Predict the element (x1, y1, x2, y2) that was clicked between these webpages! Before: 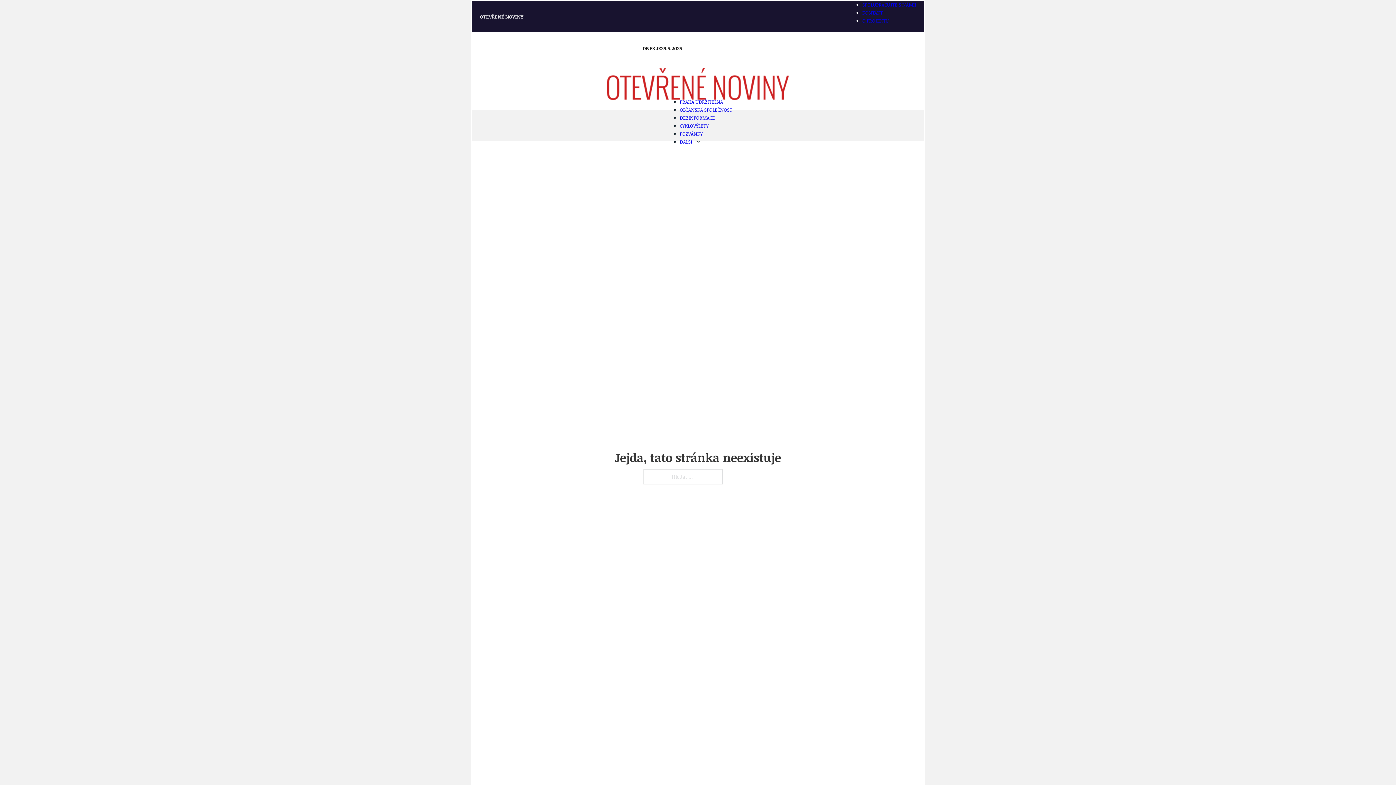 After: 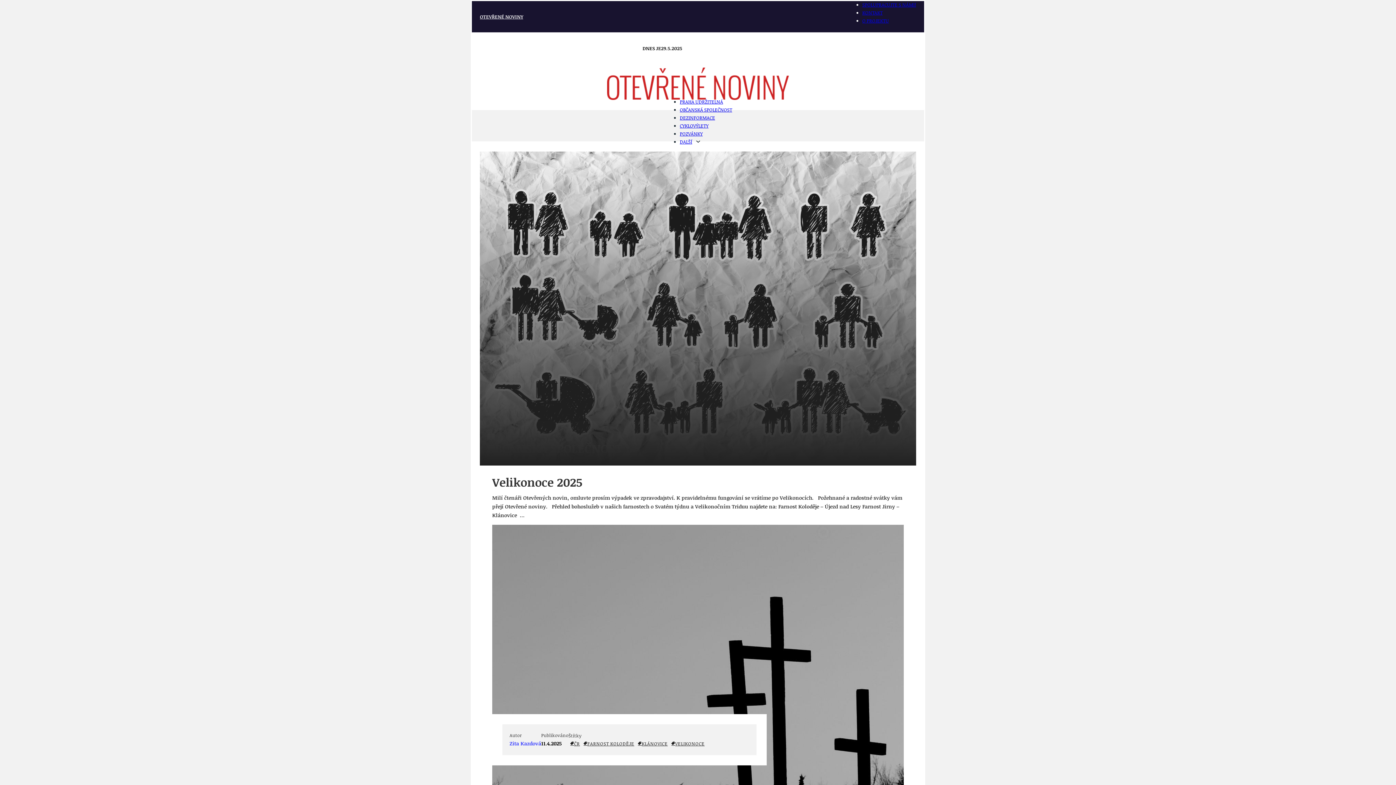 Action: label: OBČANSKÁ SPOLEČNOST bbox: (680, 106, 732, 113)